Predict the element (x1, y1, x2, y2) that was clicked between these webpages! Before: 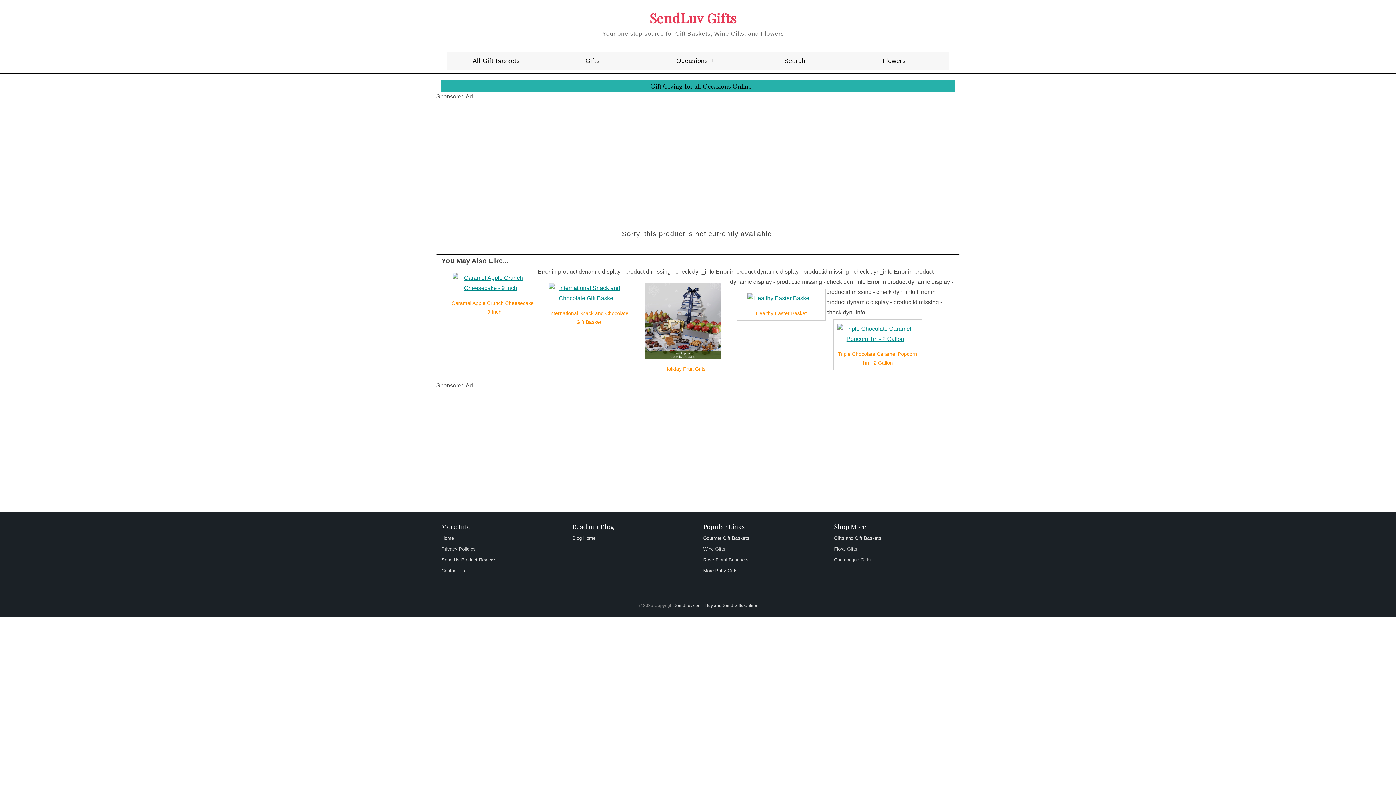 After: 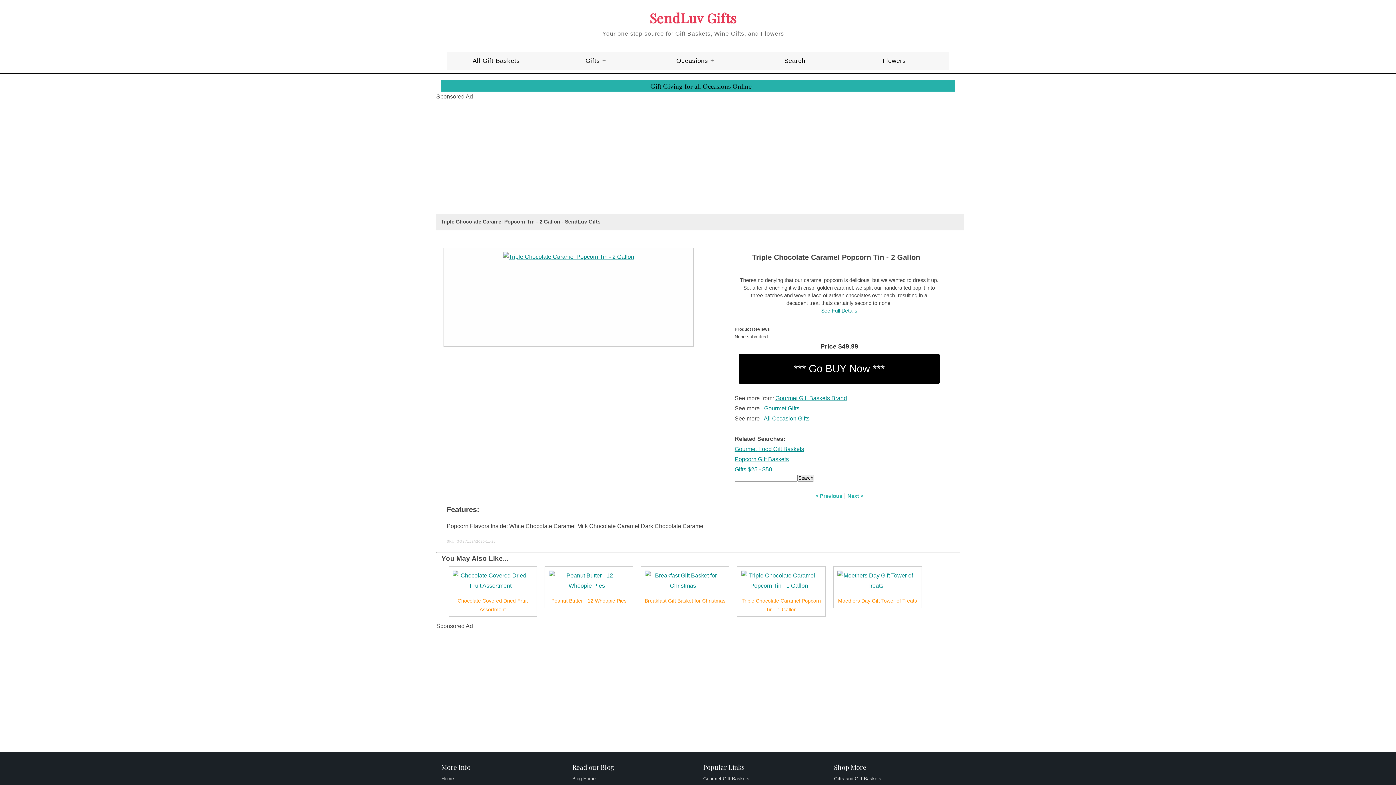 Action: bbox: (837, 330, 913, 336)